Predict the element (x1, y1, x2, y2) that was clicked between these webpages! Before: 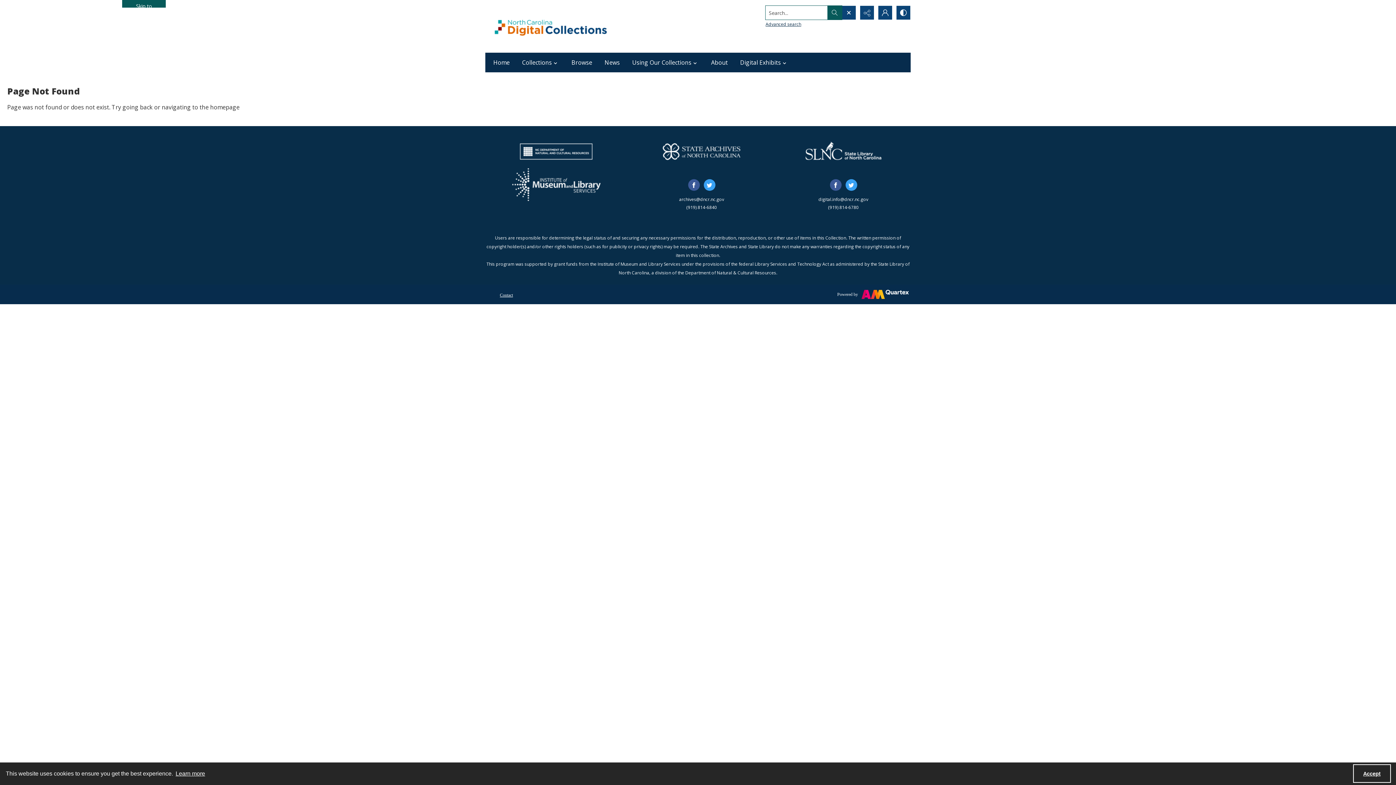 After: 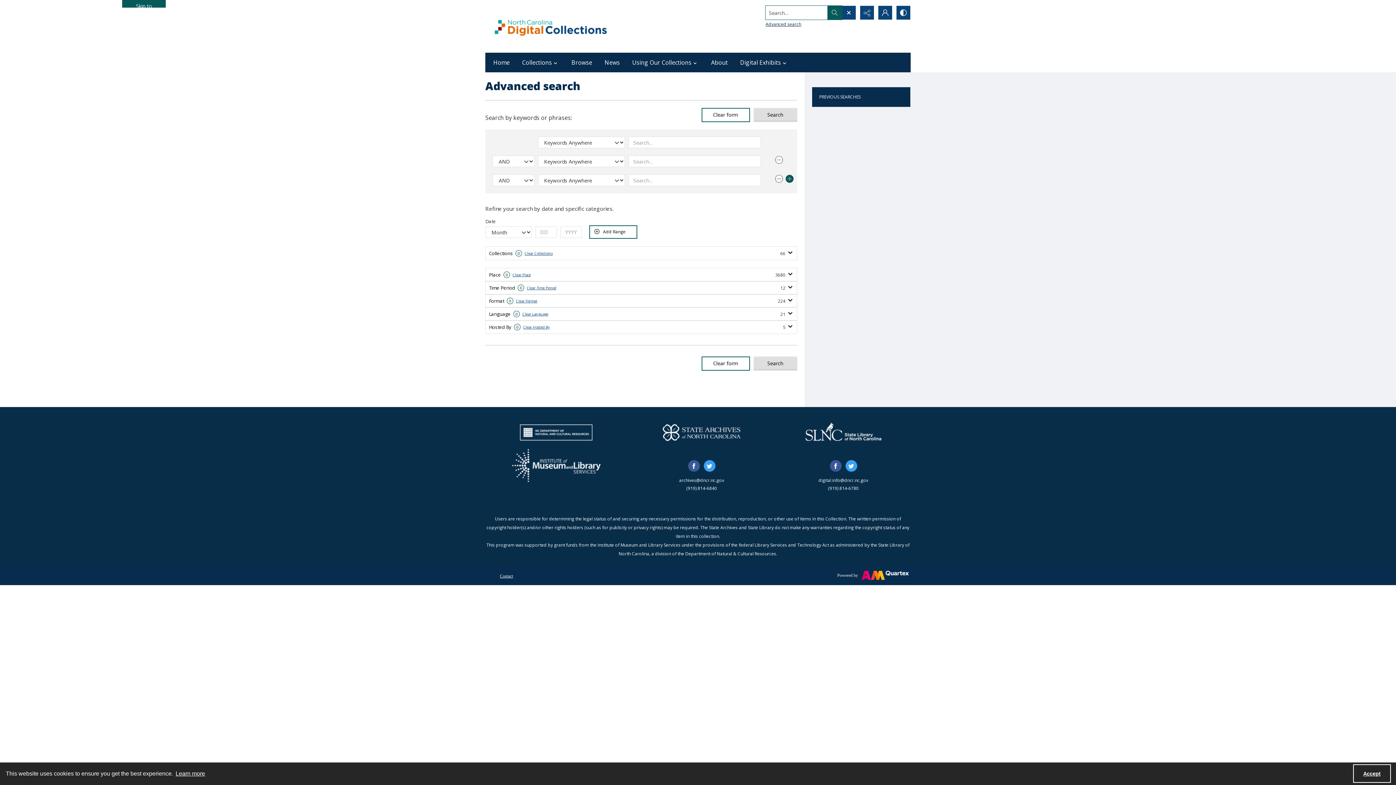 Action: bbox: (765, 21, 801, 27) label: Advanced search